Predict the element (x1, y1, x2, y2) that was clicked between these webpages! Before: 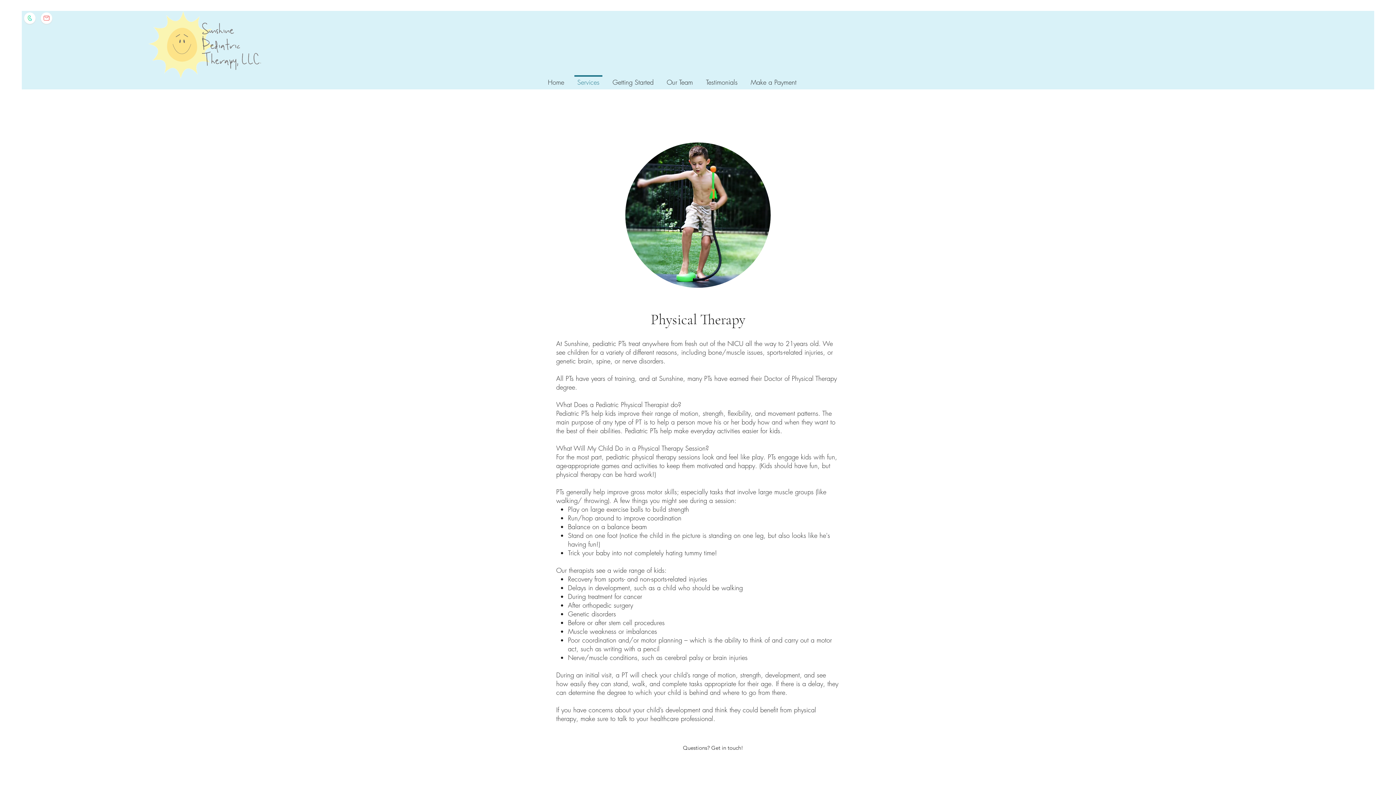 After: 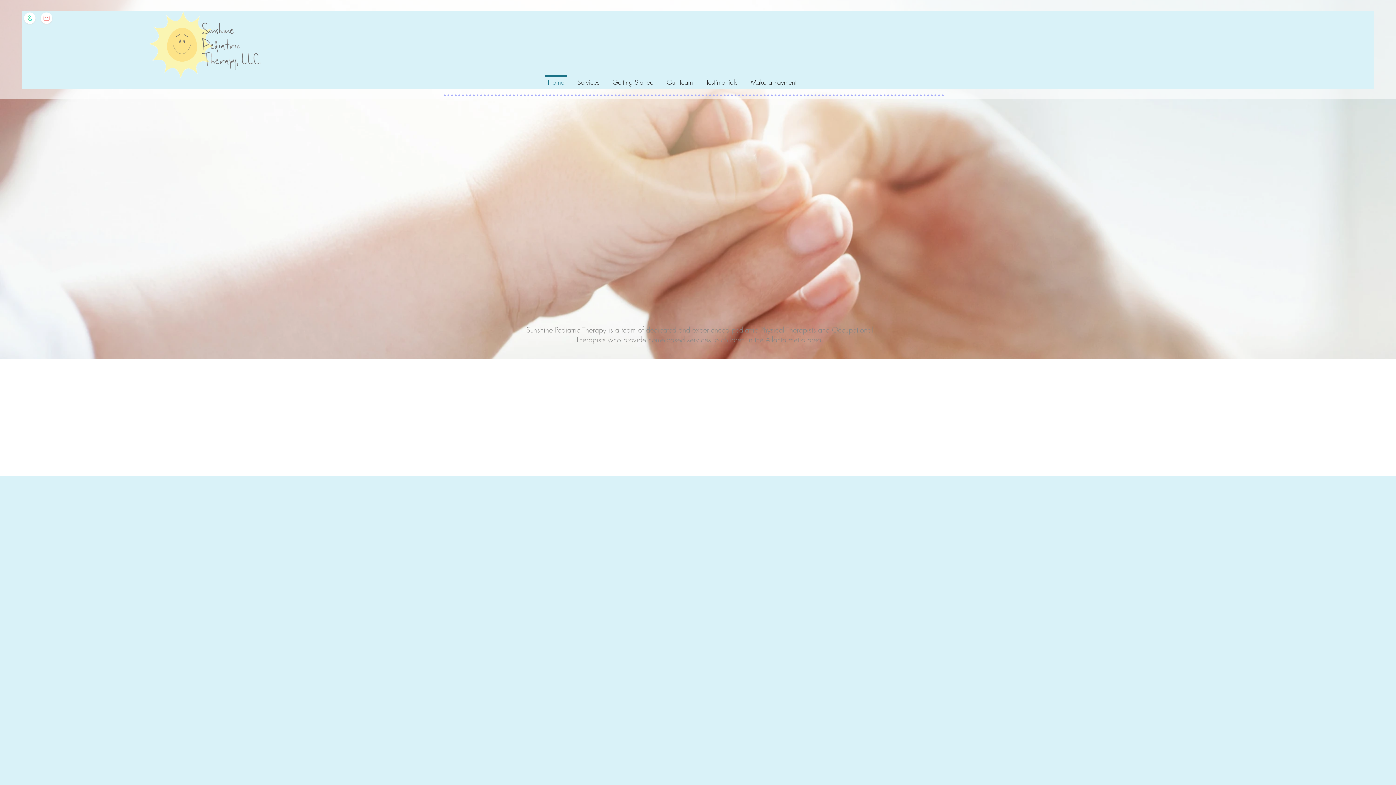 Action: bbox: (147, 10, 262, 78)